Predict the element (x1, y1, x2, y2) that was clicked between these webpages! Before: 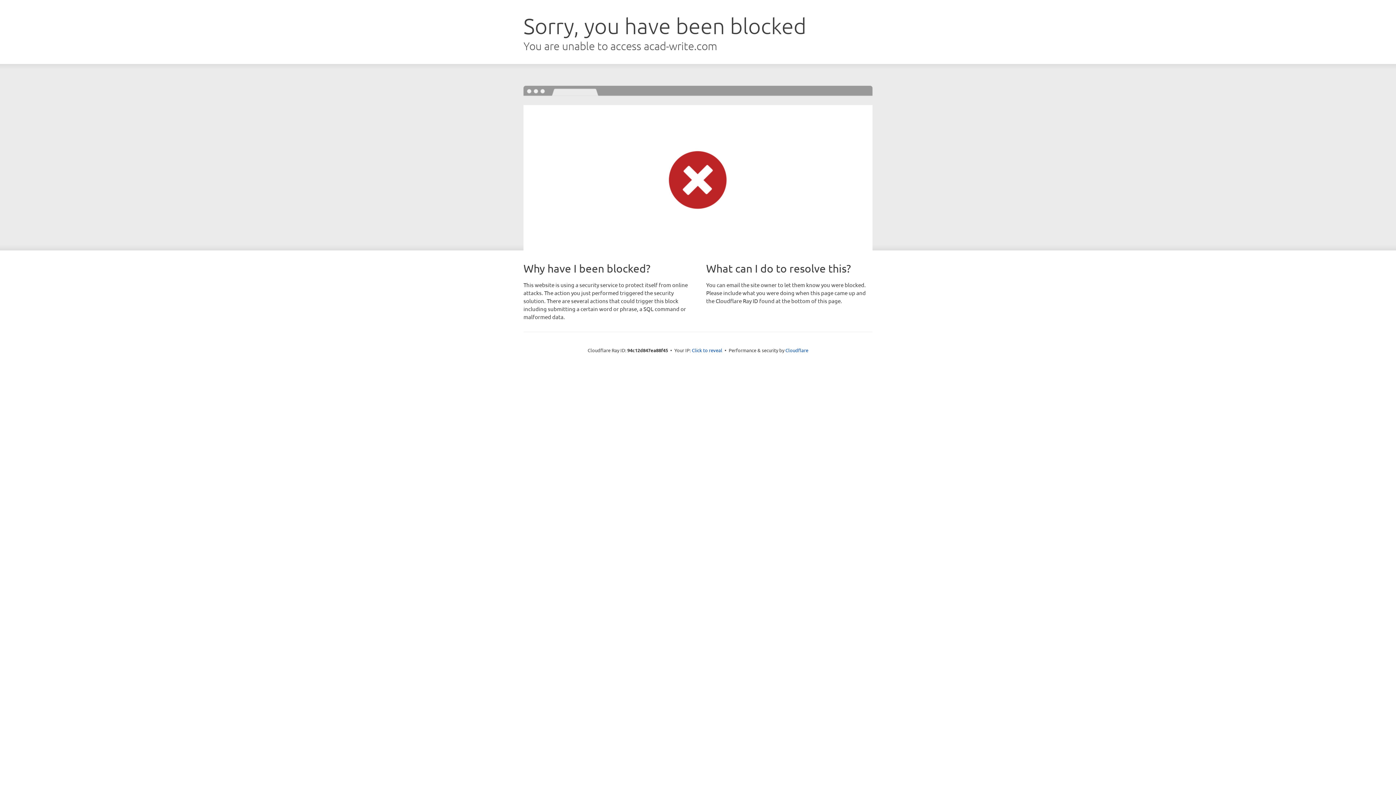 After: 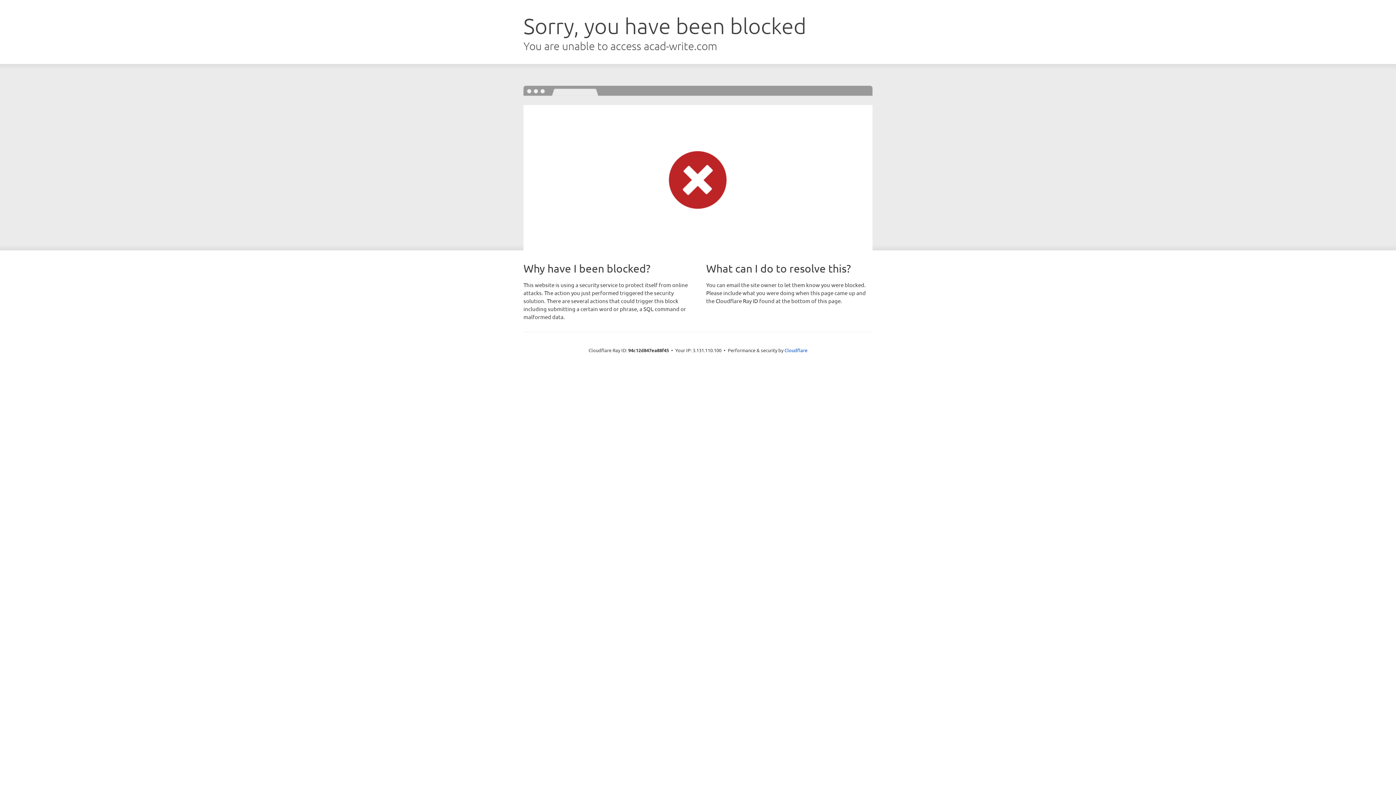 Action: bbox: (692, 346, 722, 353) label: Click to reveal